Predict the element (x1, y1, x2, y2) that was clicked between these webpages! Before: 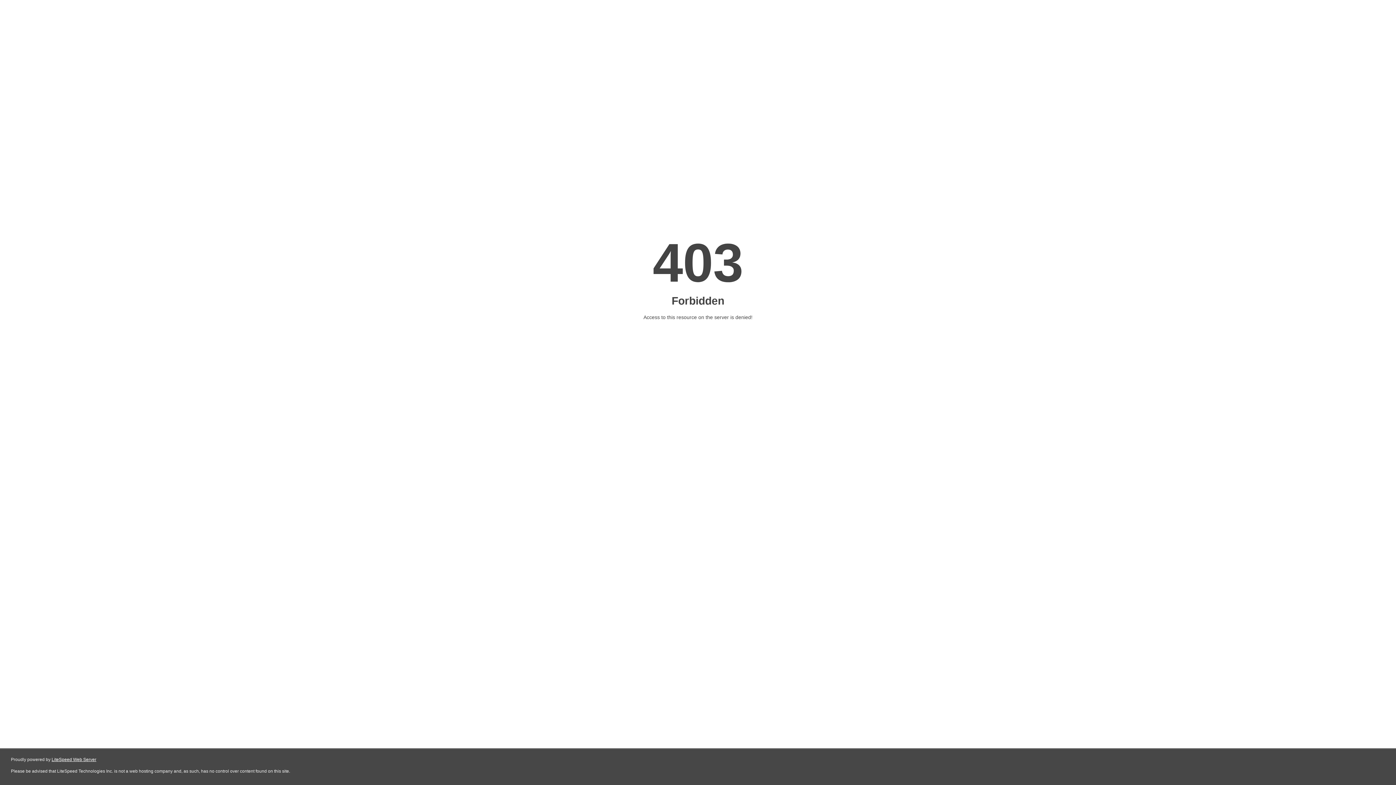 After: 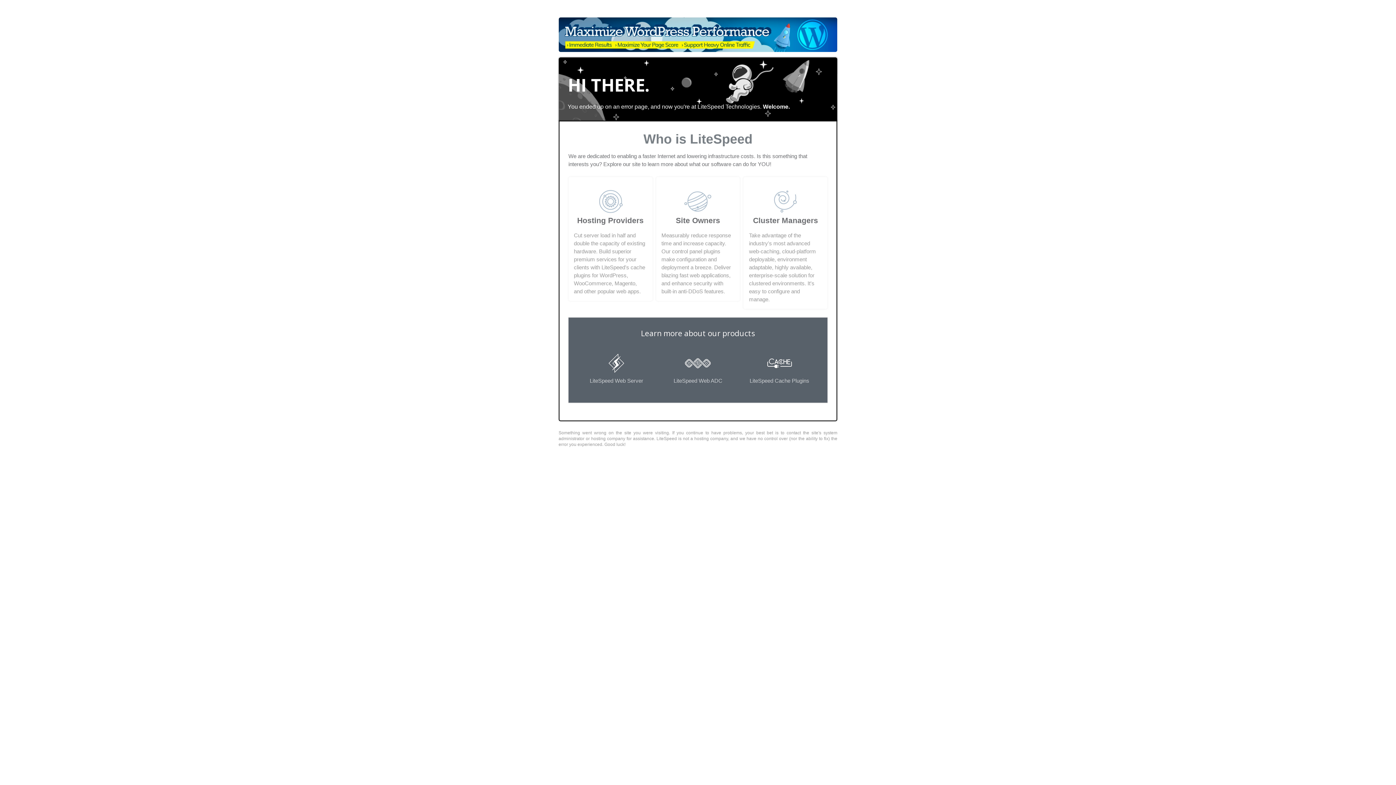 Action: bbox: (51, 757, 96, 762) label: LiteSpeed Web Server